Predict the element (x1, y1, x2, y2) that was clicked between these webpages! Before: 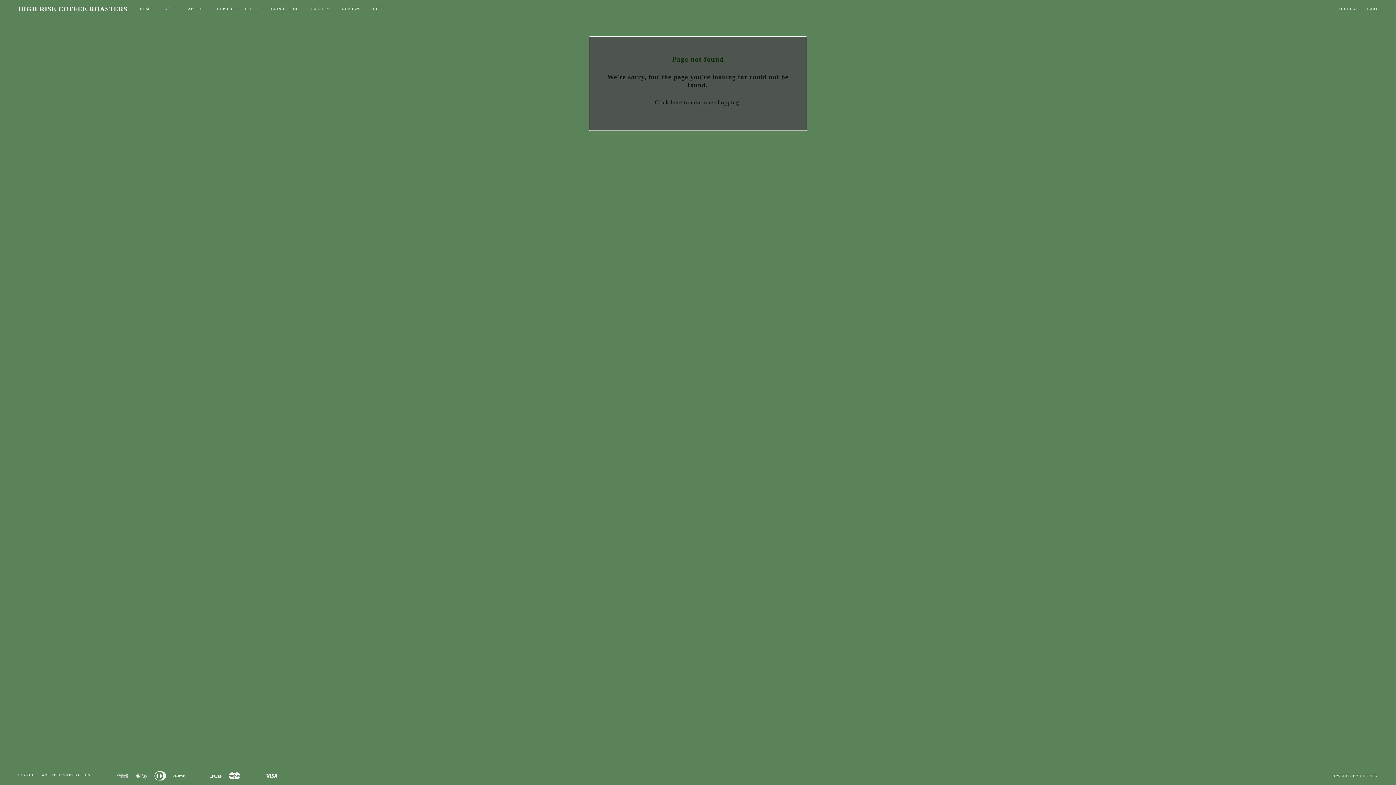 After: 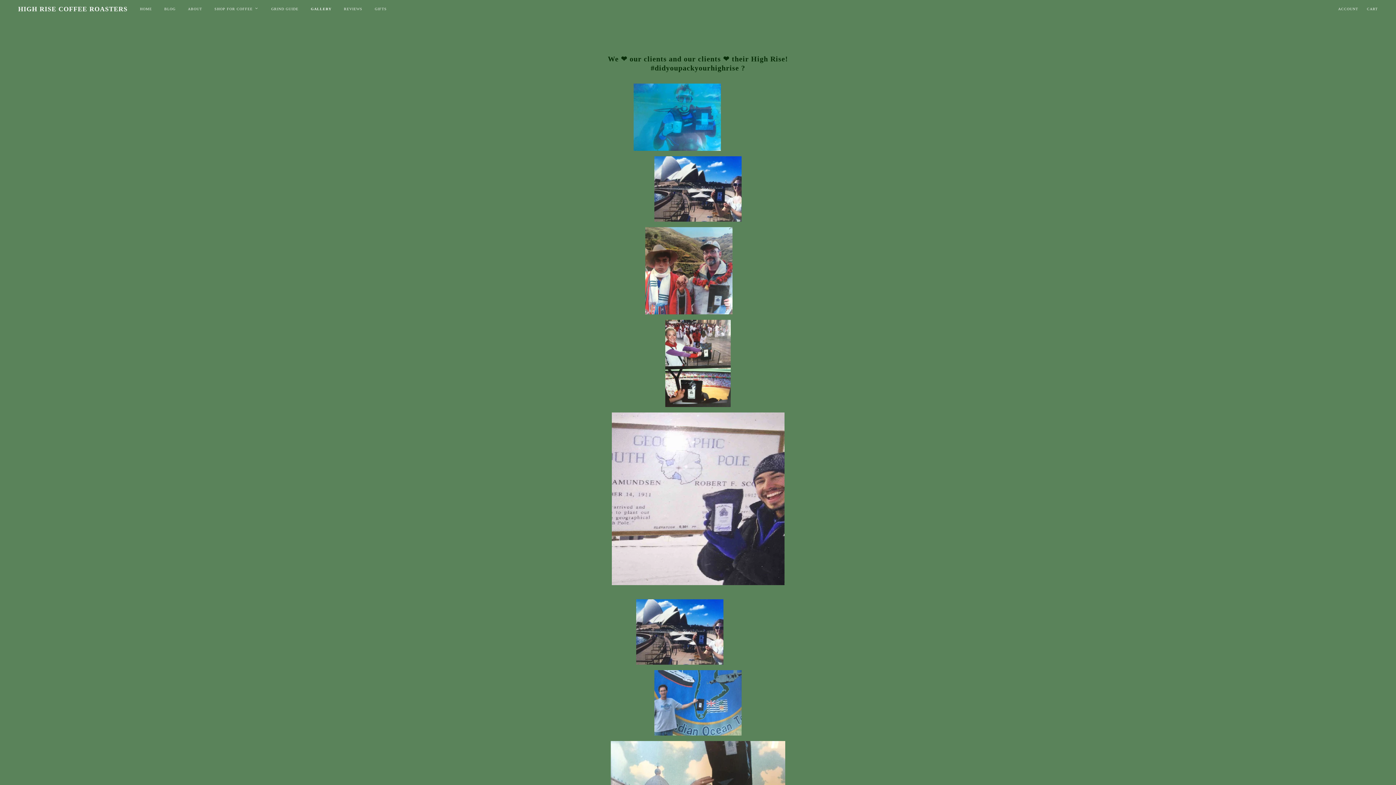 Action: bbox: (305, 1, 335, 16) label: GALLERY